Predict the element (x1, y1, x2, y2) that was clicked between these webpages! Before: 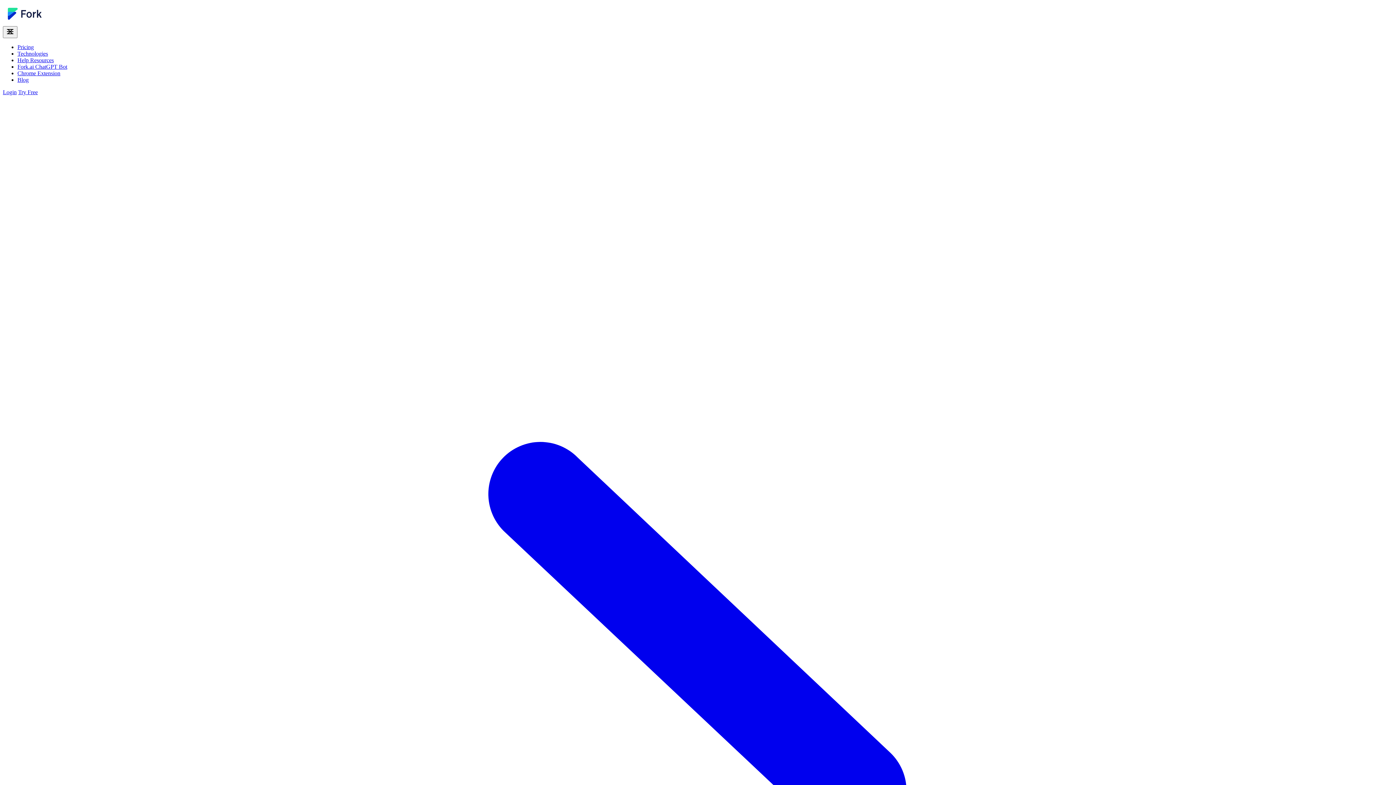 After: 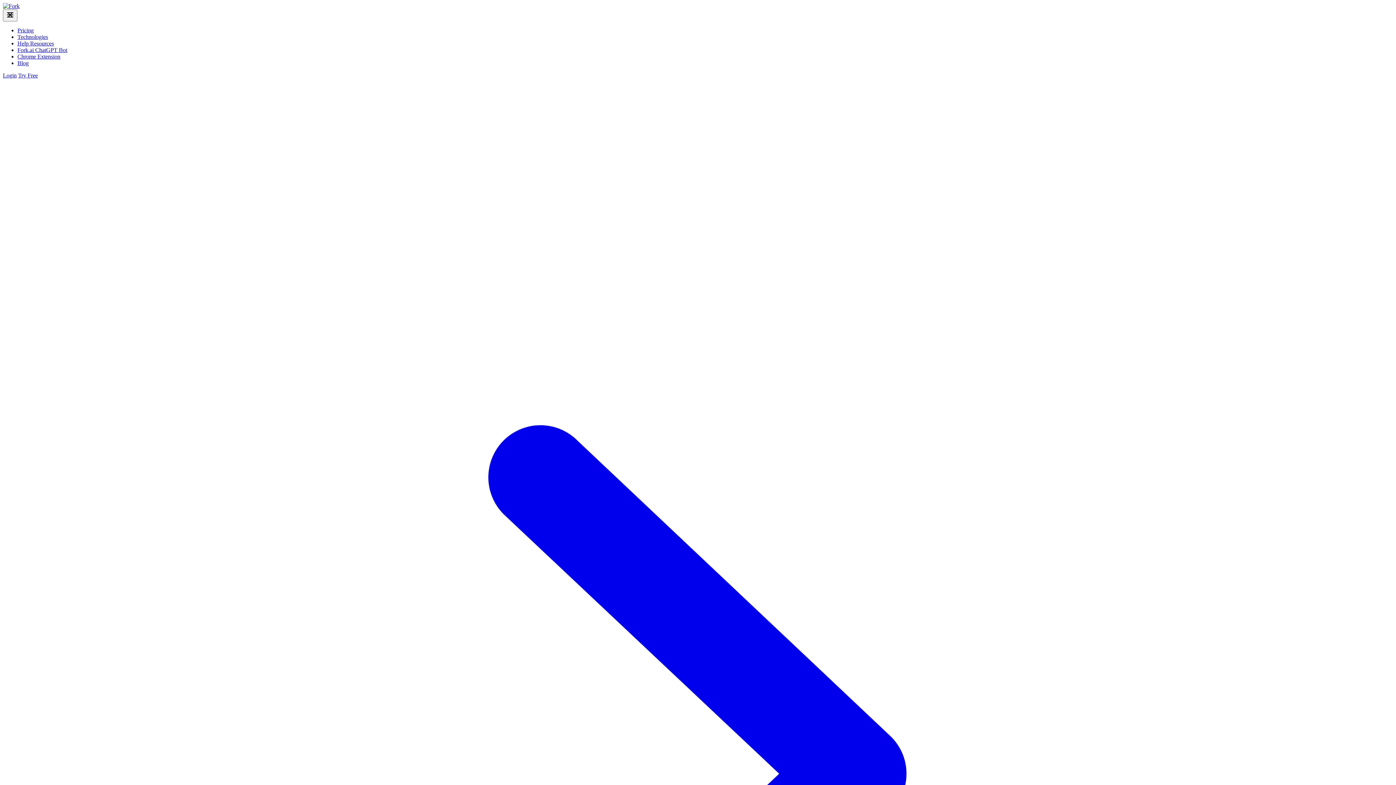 Action: bbox: (2, 19, 46, 25)